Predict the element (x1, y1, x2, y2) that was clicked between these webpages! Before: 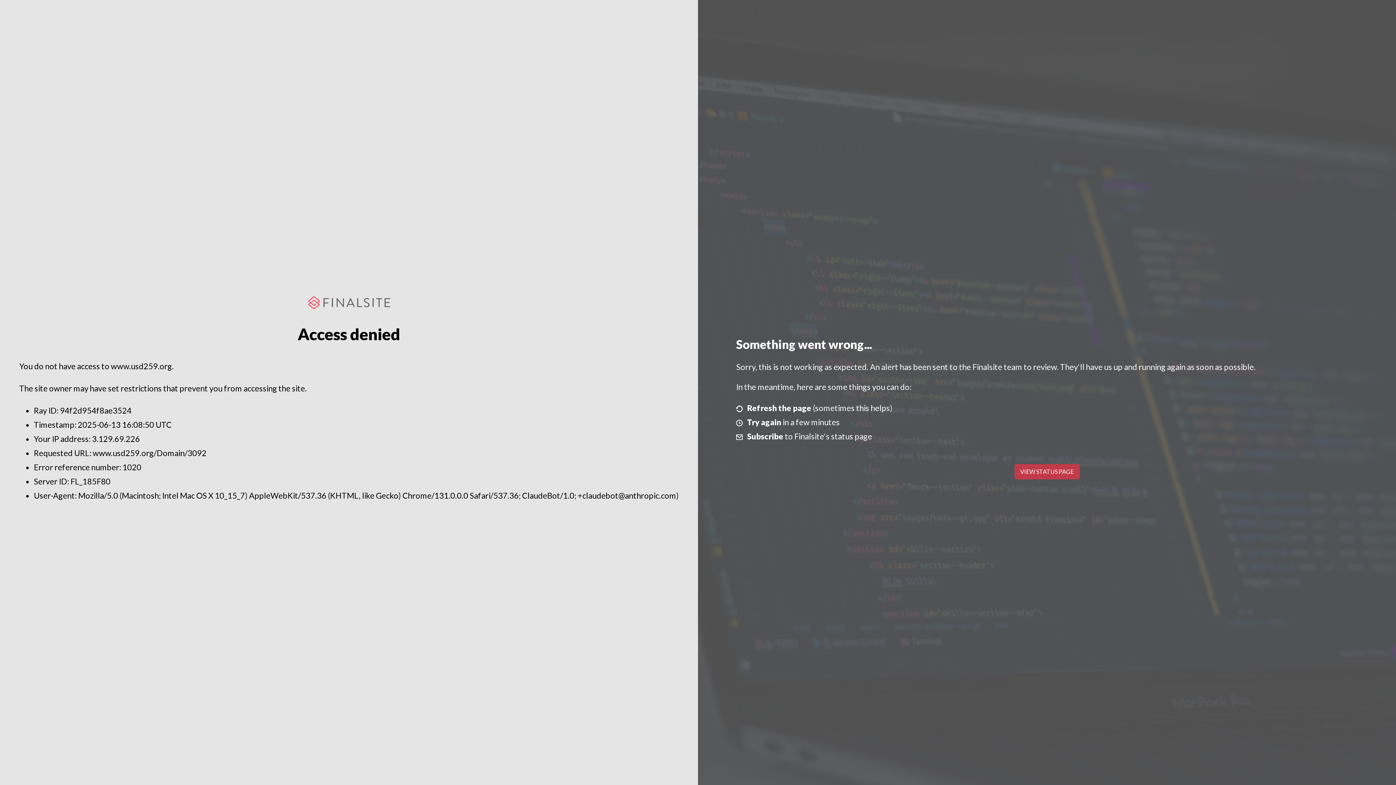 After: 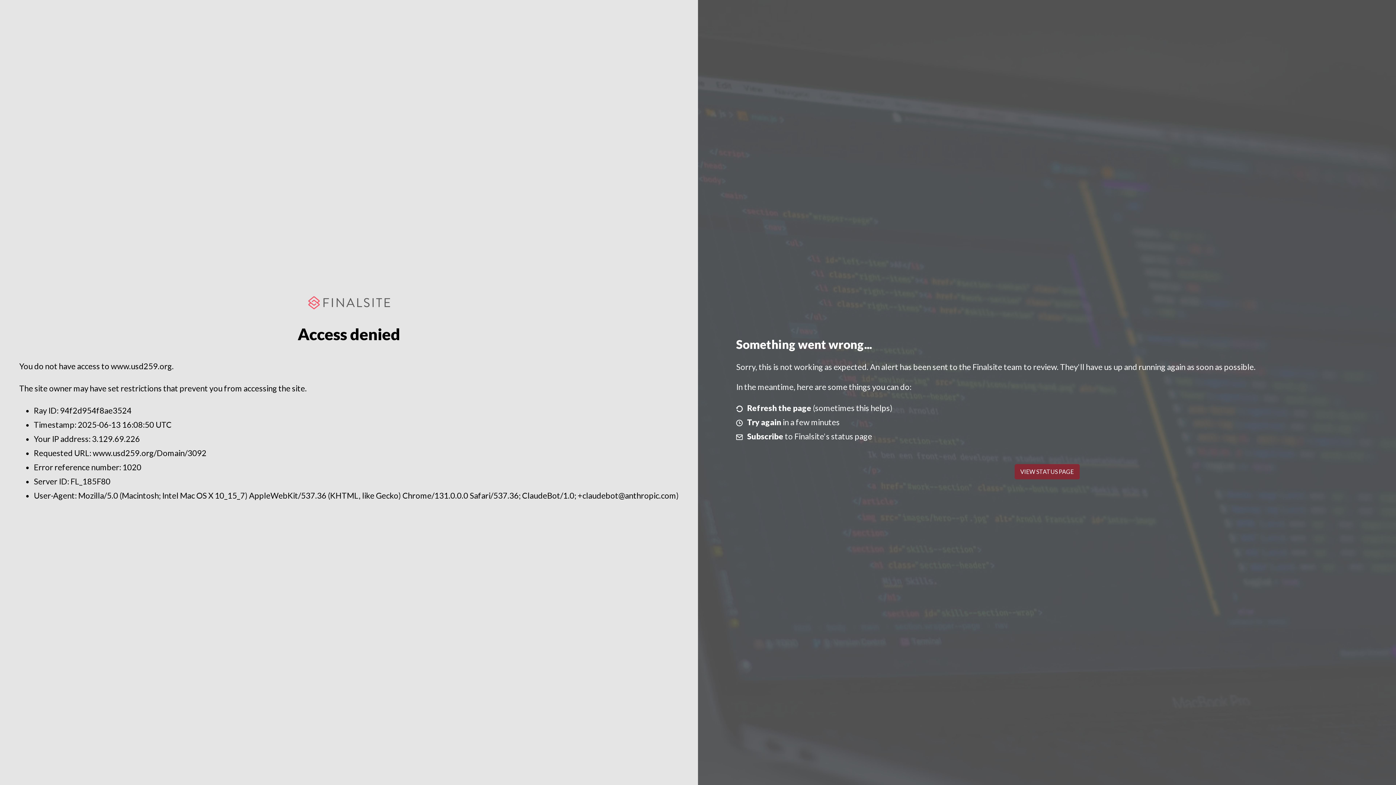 Action: label: VIEW STATUS PAGE bbox: (1014, 464, 1079, 479)